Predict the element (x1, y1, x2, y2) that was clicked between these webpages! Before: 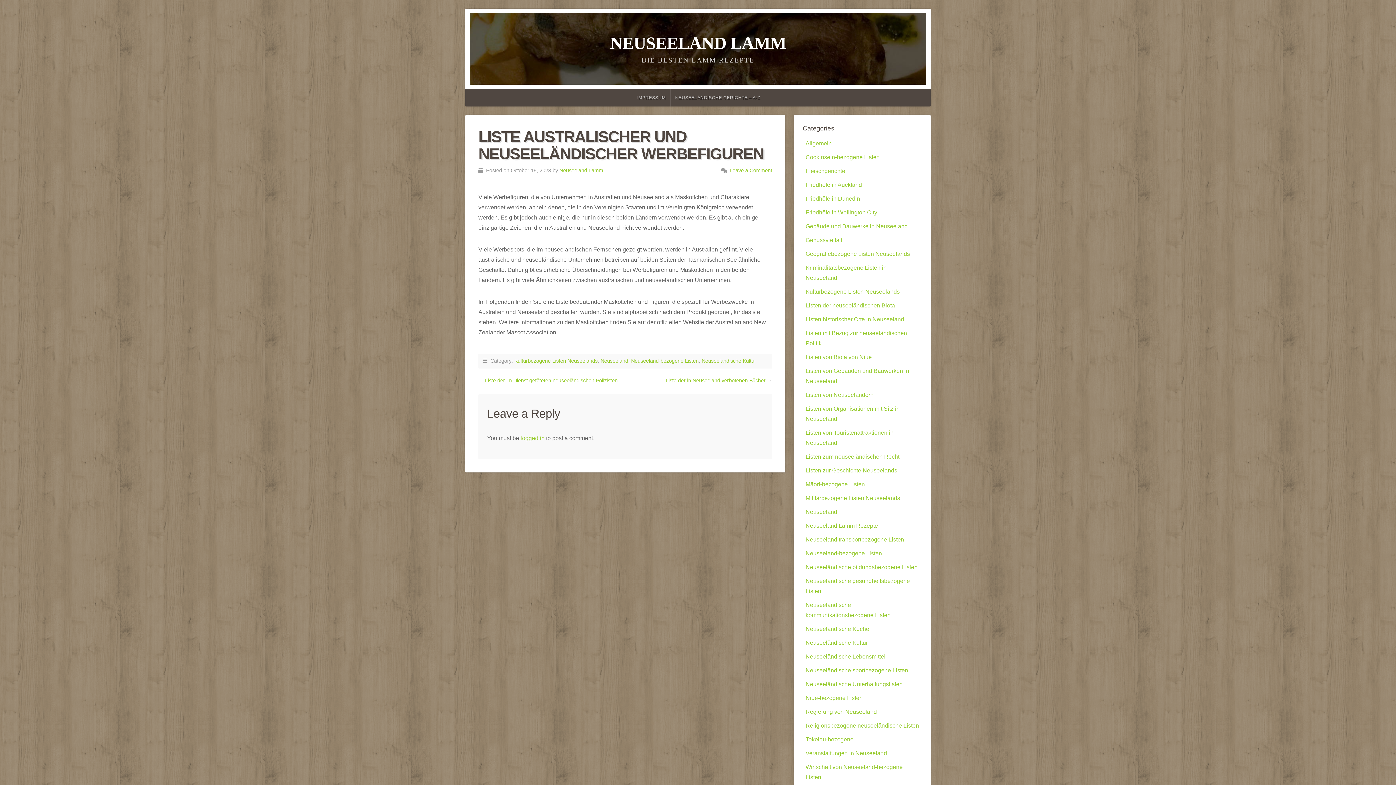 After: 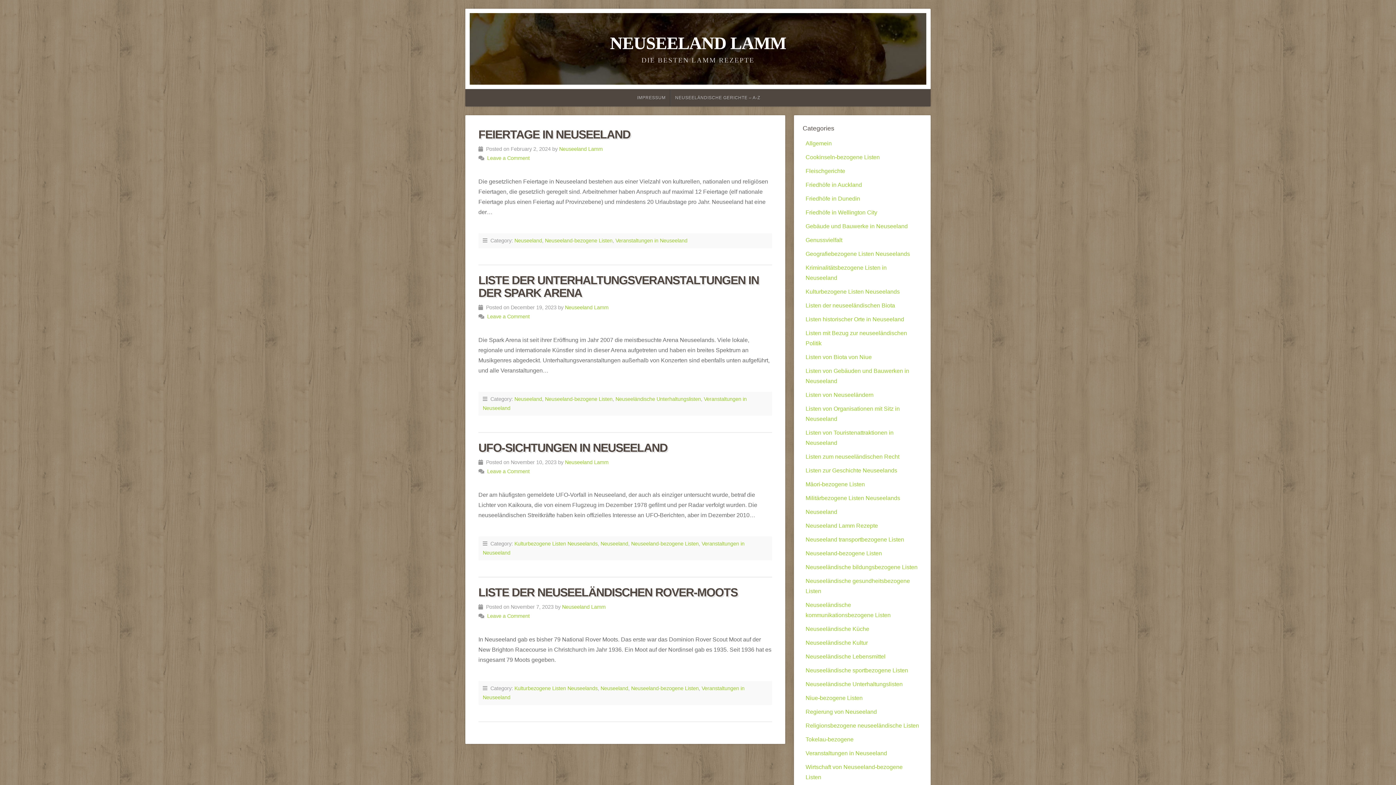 Action: label: Veranstaltungen in Neuseeland bbox: (805, 750, 887, 756)